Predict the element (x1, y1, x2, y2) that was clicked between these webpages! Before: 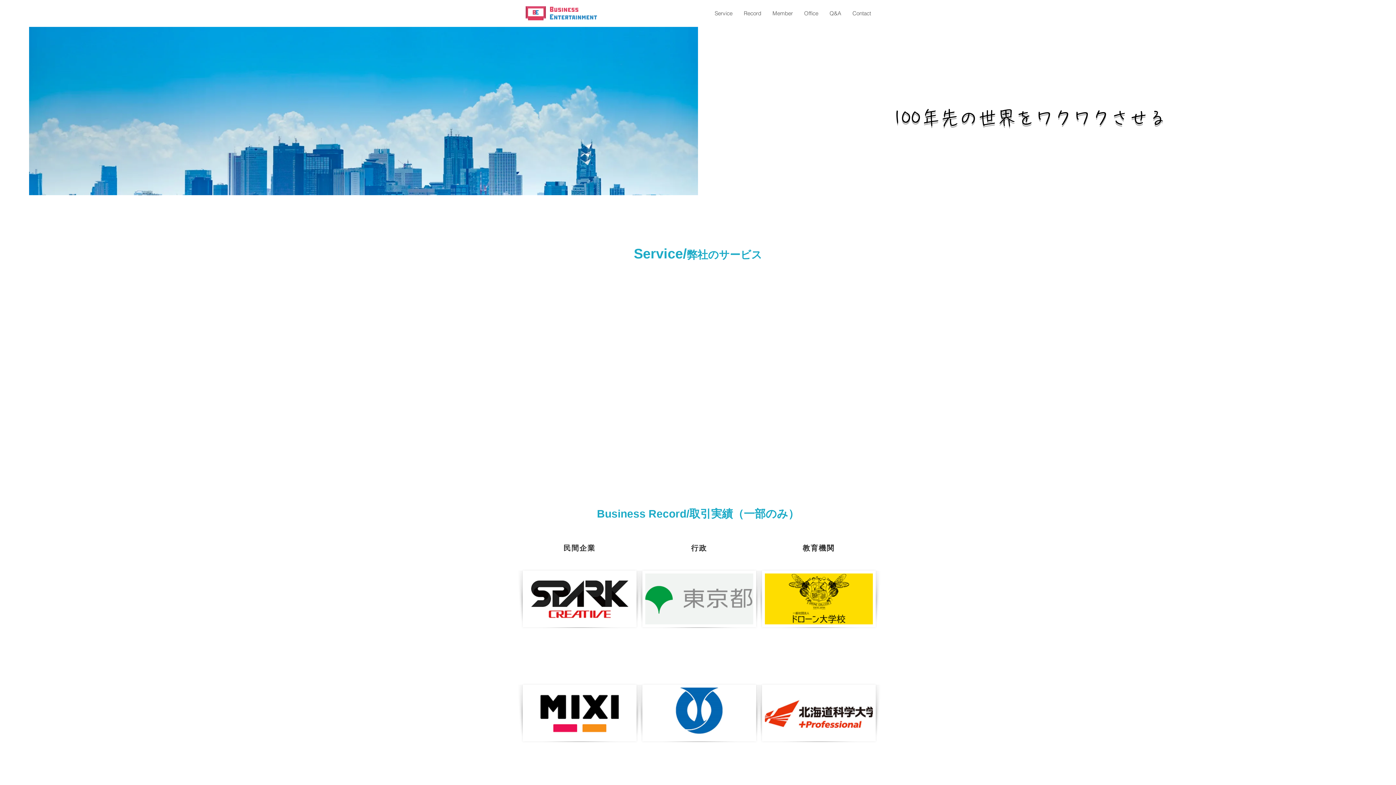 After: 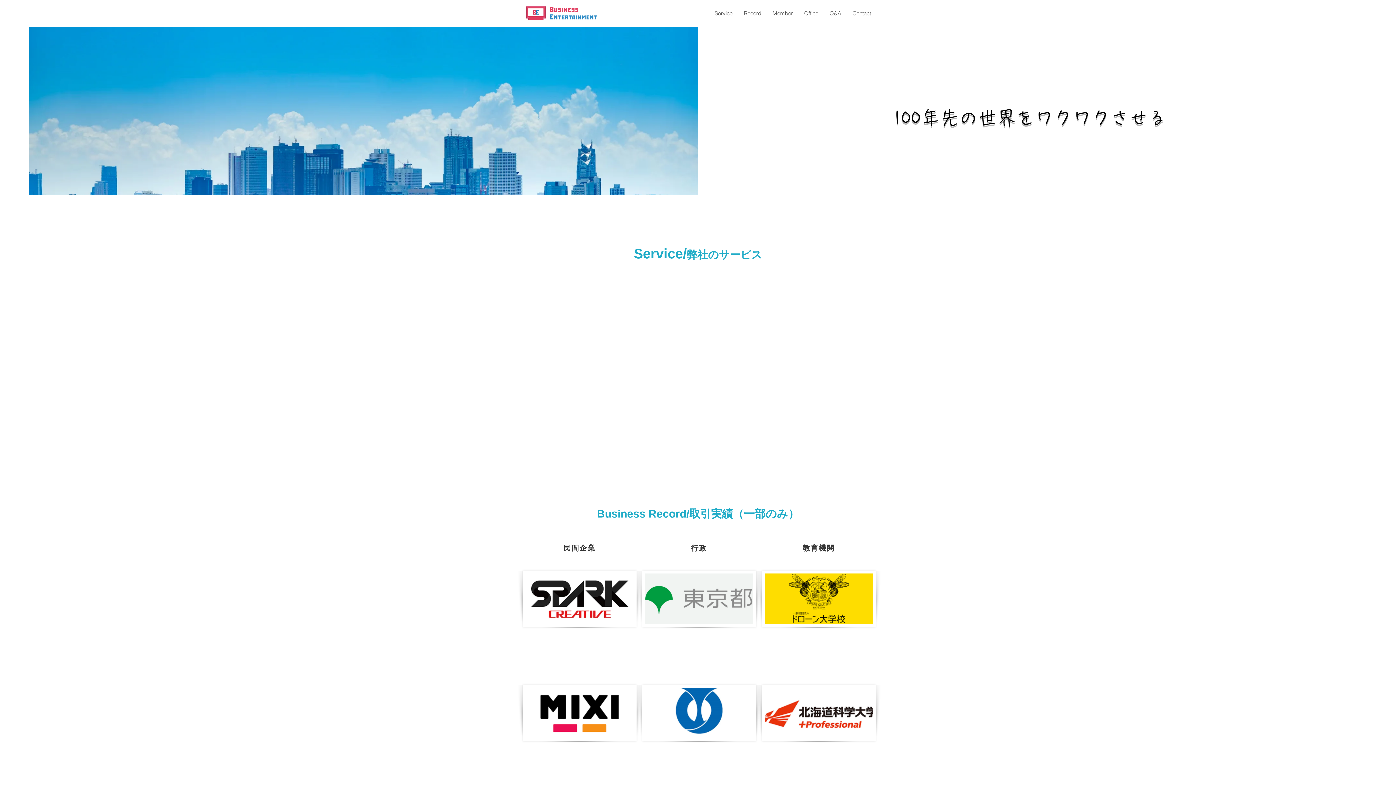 Action: bbox: (766, 9, 798, 17) label: Member